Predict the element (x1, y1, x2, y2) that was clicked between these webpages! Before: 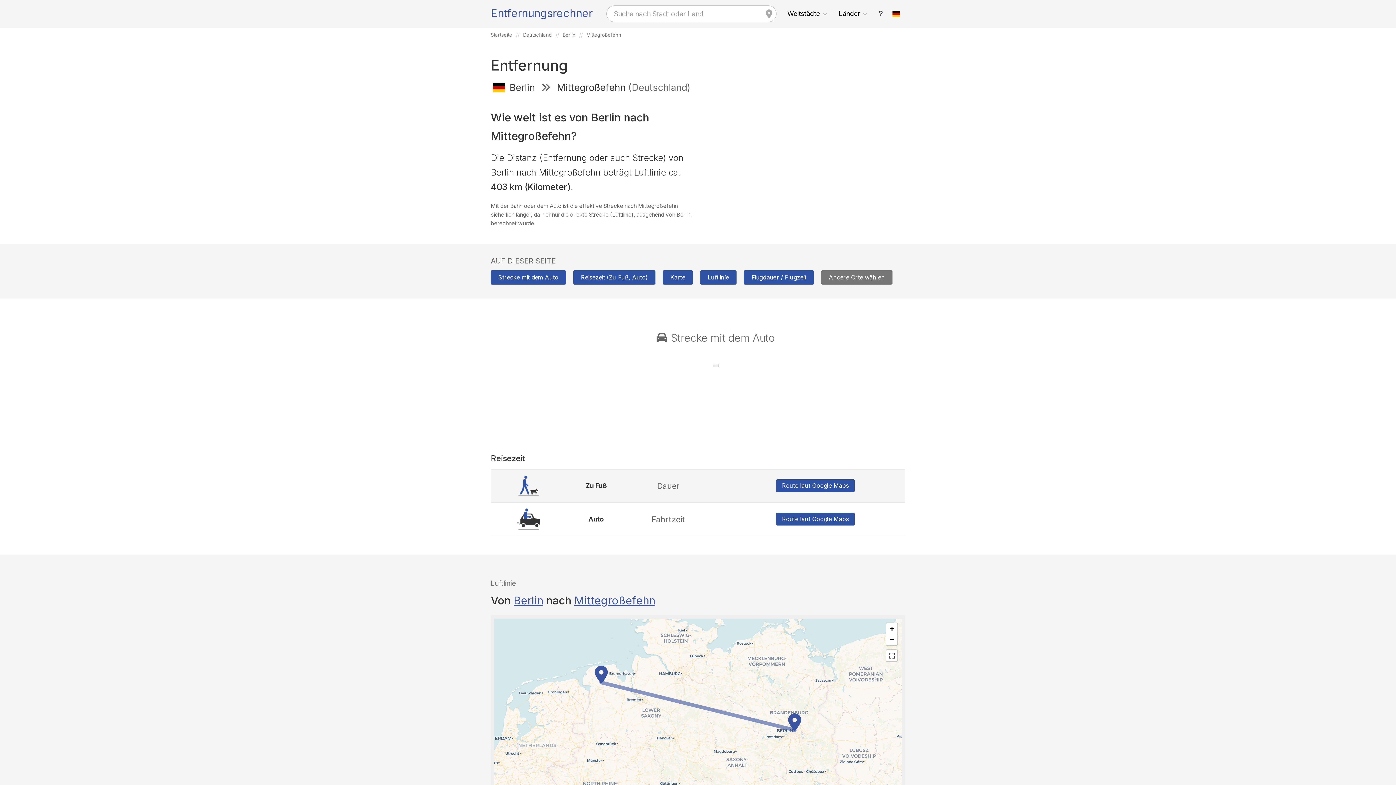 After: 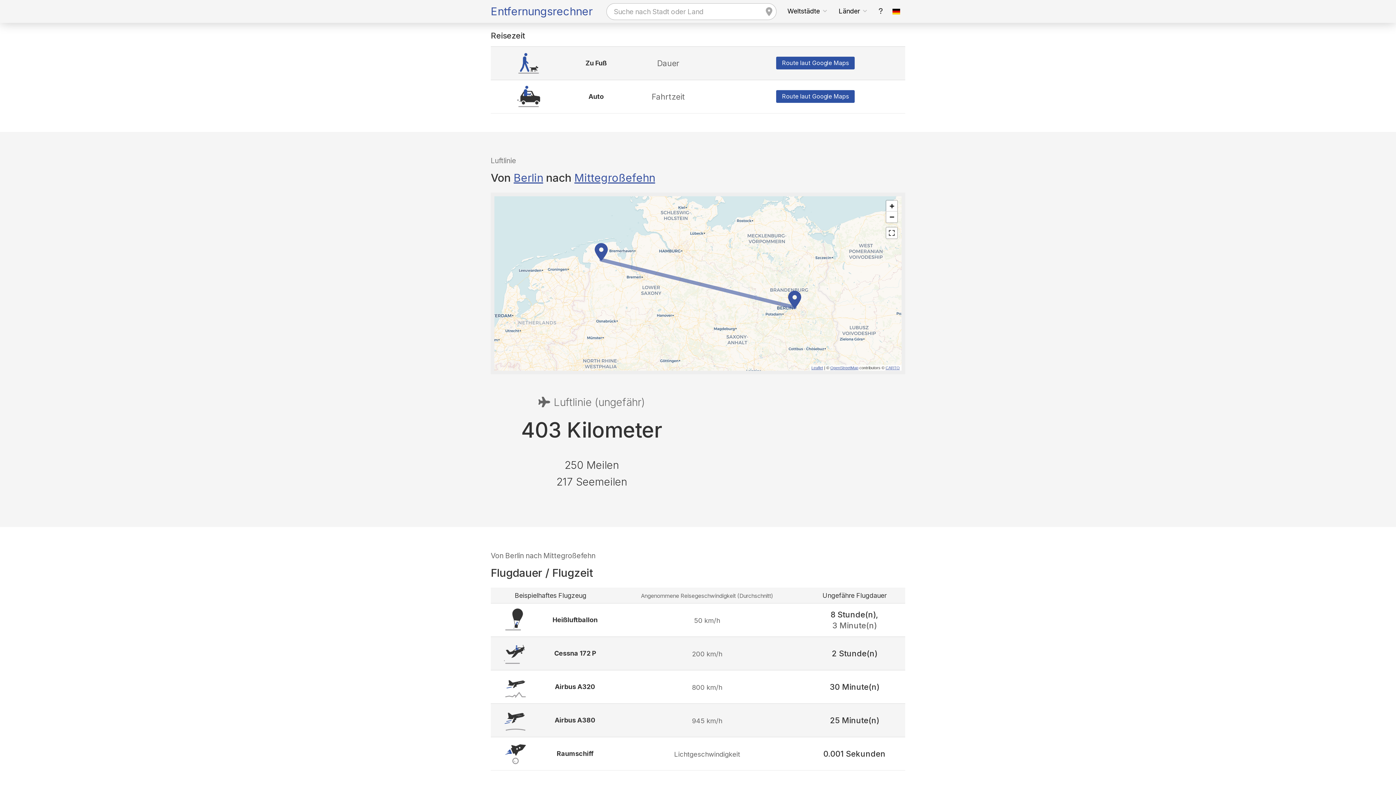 Action: label: Reisezeit (Zu Fuß, Auto) bbox: (573, 270, 655, 284)